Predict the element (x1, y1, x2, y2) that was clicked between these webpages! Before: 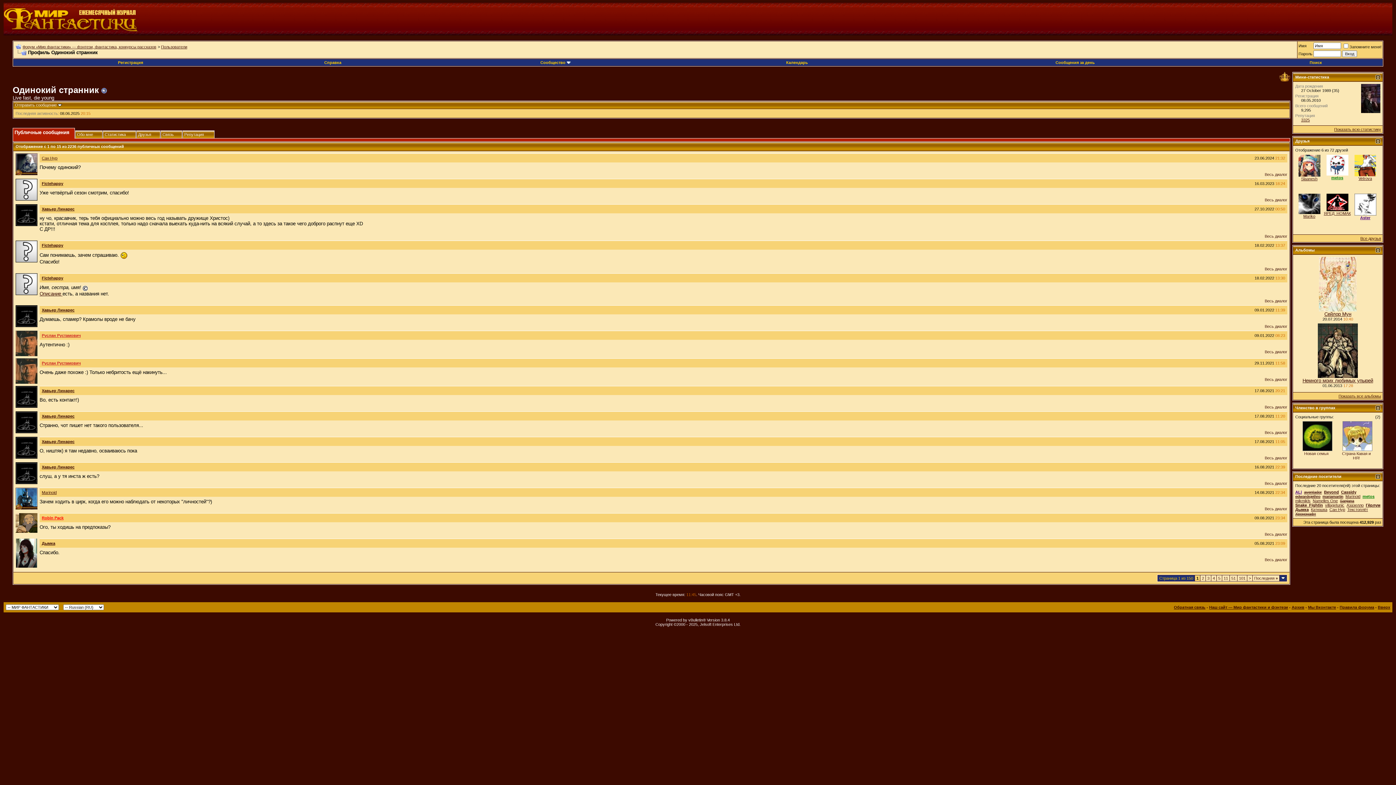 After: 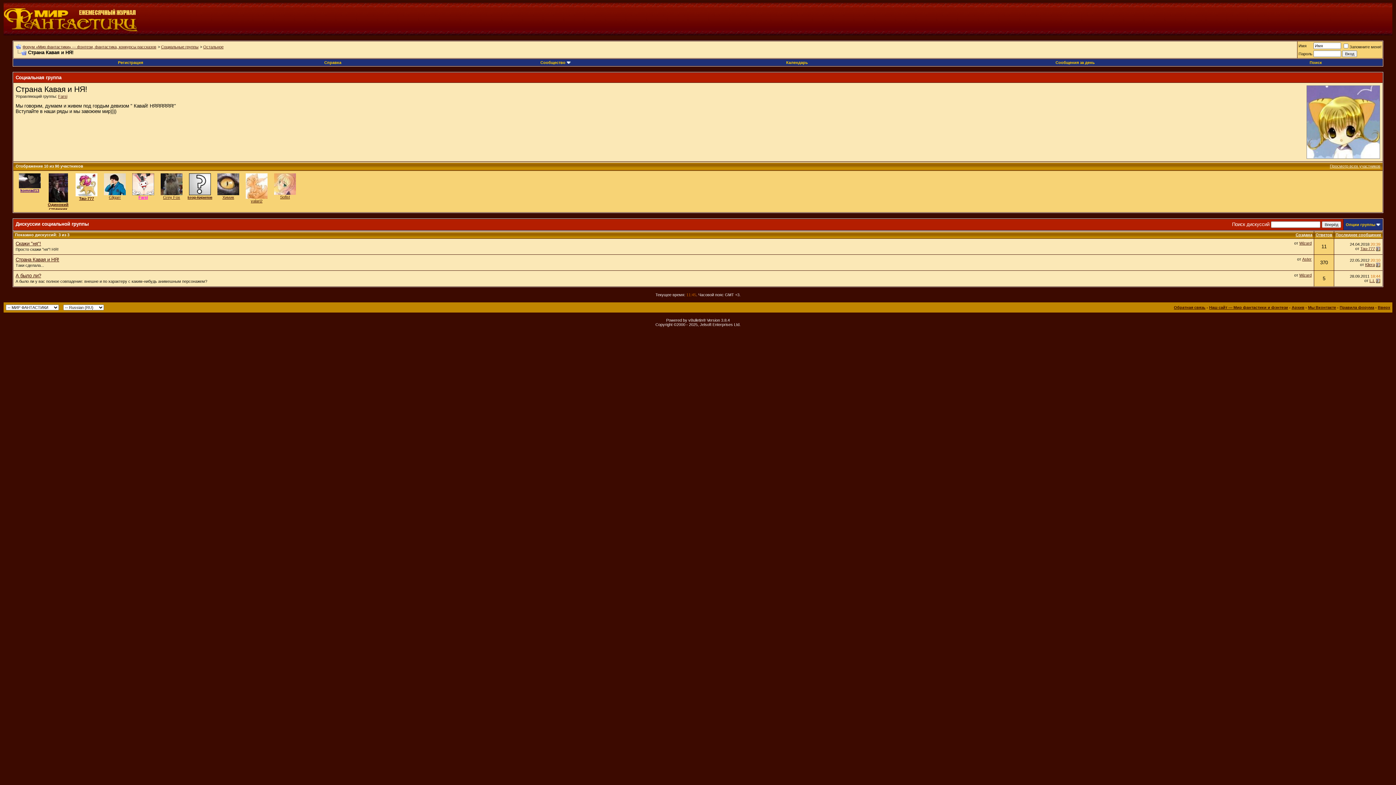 Action: bbox: (1342, 451, 1371, 460) label: Страна Кавая и НЯ!